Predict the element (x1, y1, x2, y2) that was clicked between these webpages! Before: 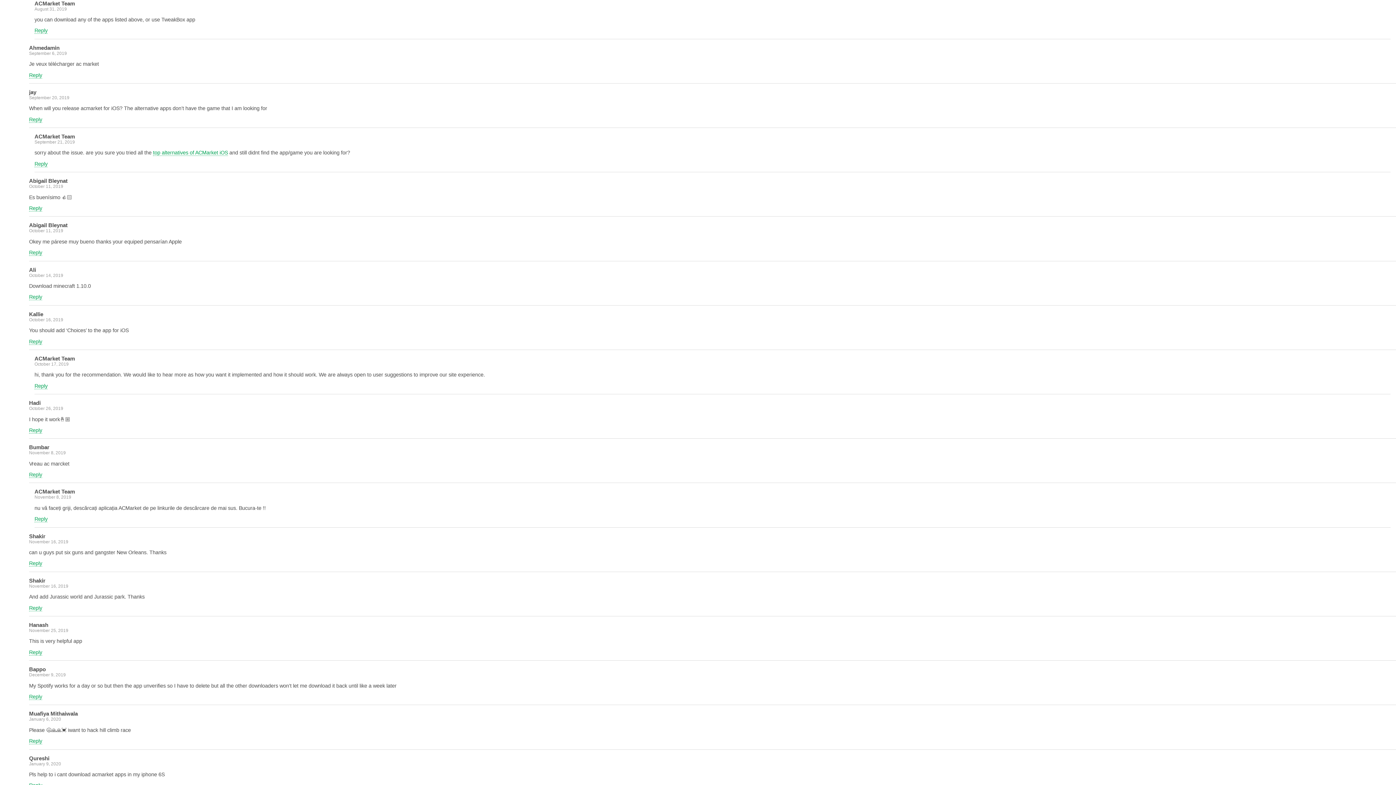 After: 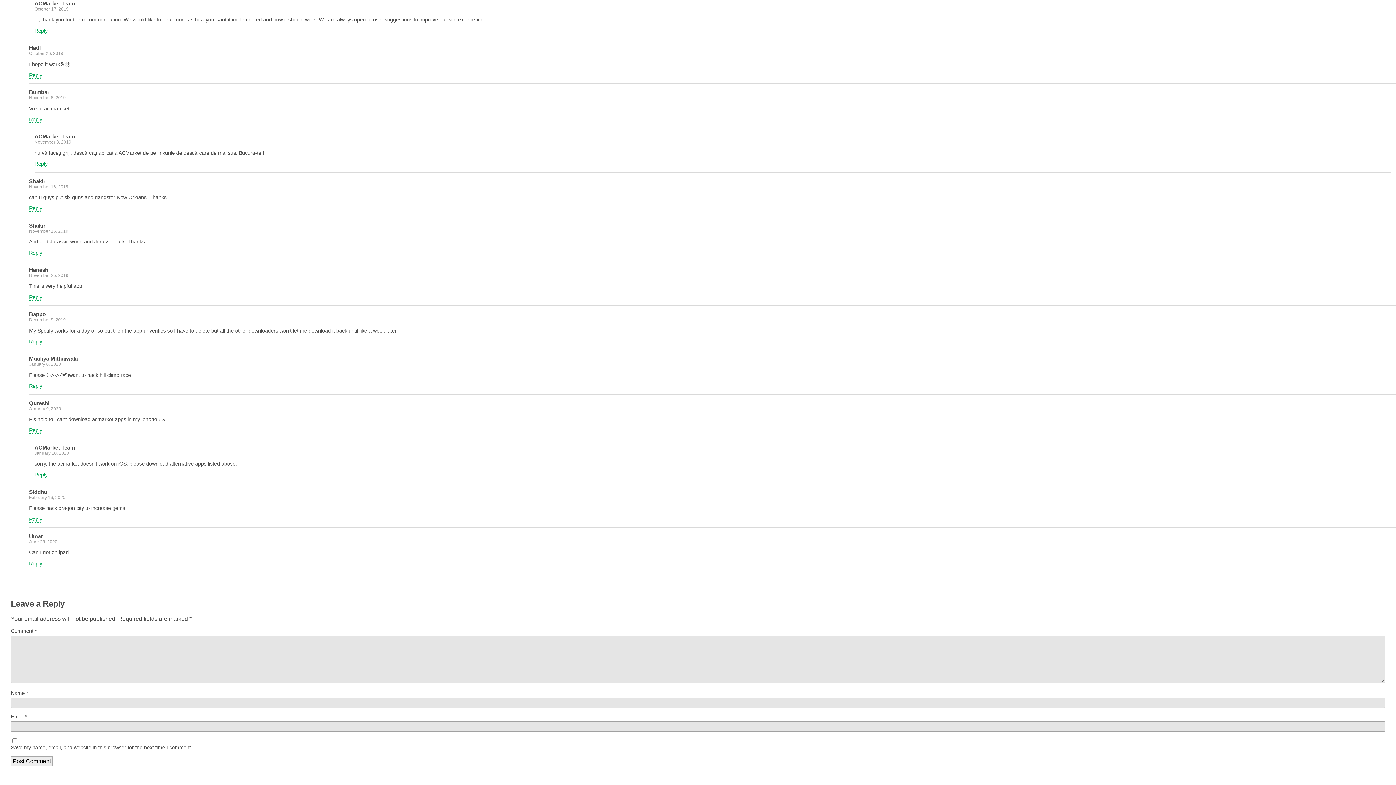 Action: bbox: (34, 383, 47, 389) label: Reply